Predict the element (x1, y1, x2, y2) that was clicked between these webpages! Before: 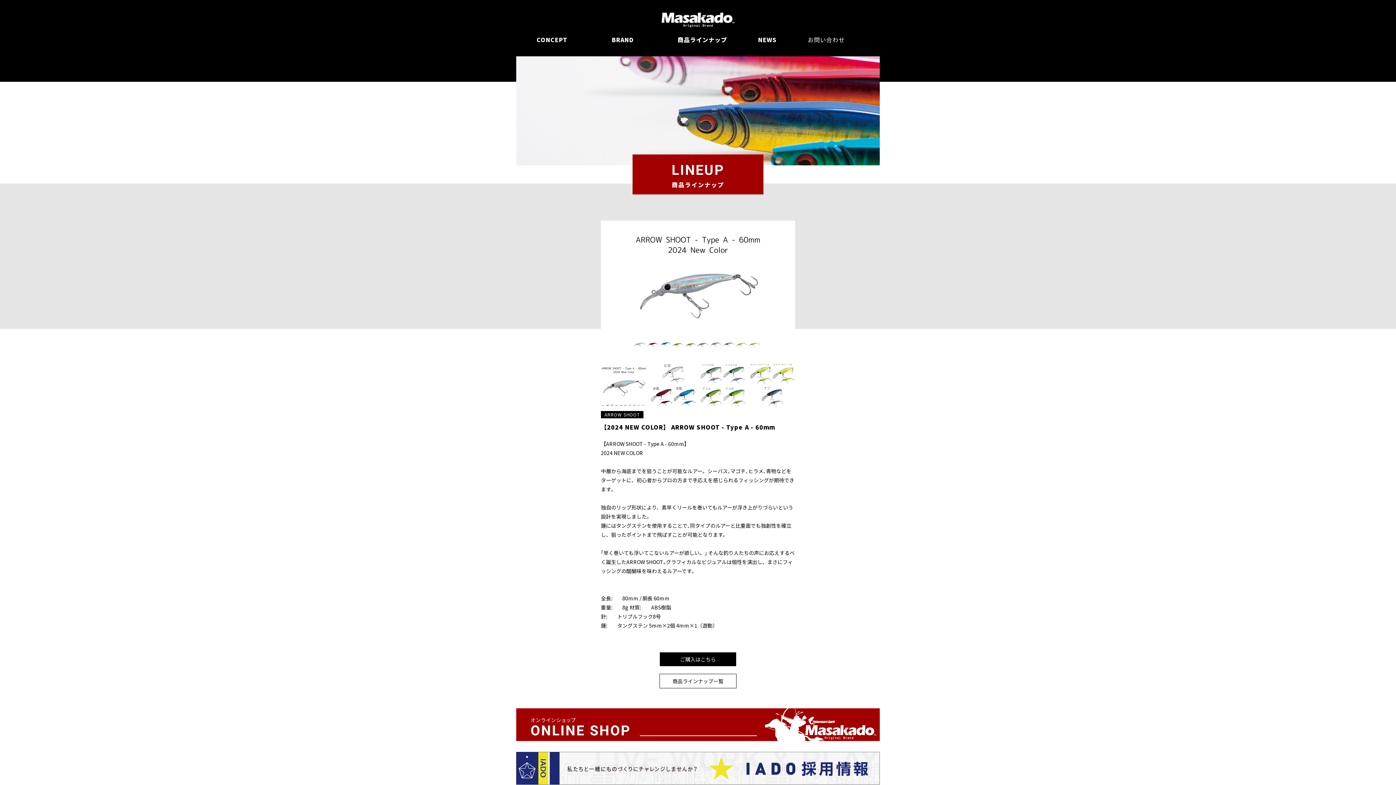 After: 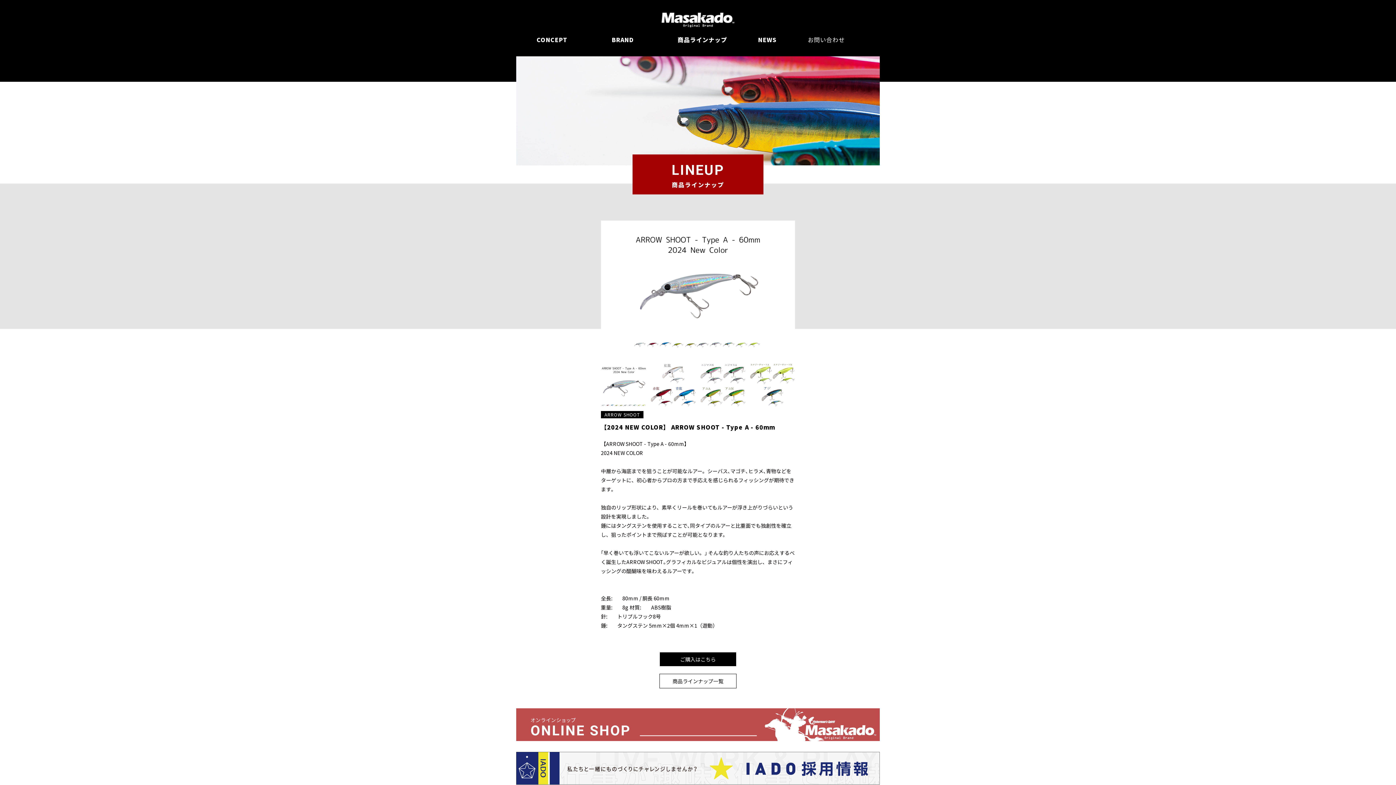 Action: bbox: (516, 708, 880, 741)